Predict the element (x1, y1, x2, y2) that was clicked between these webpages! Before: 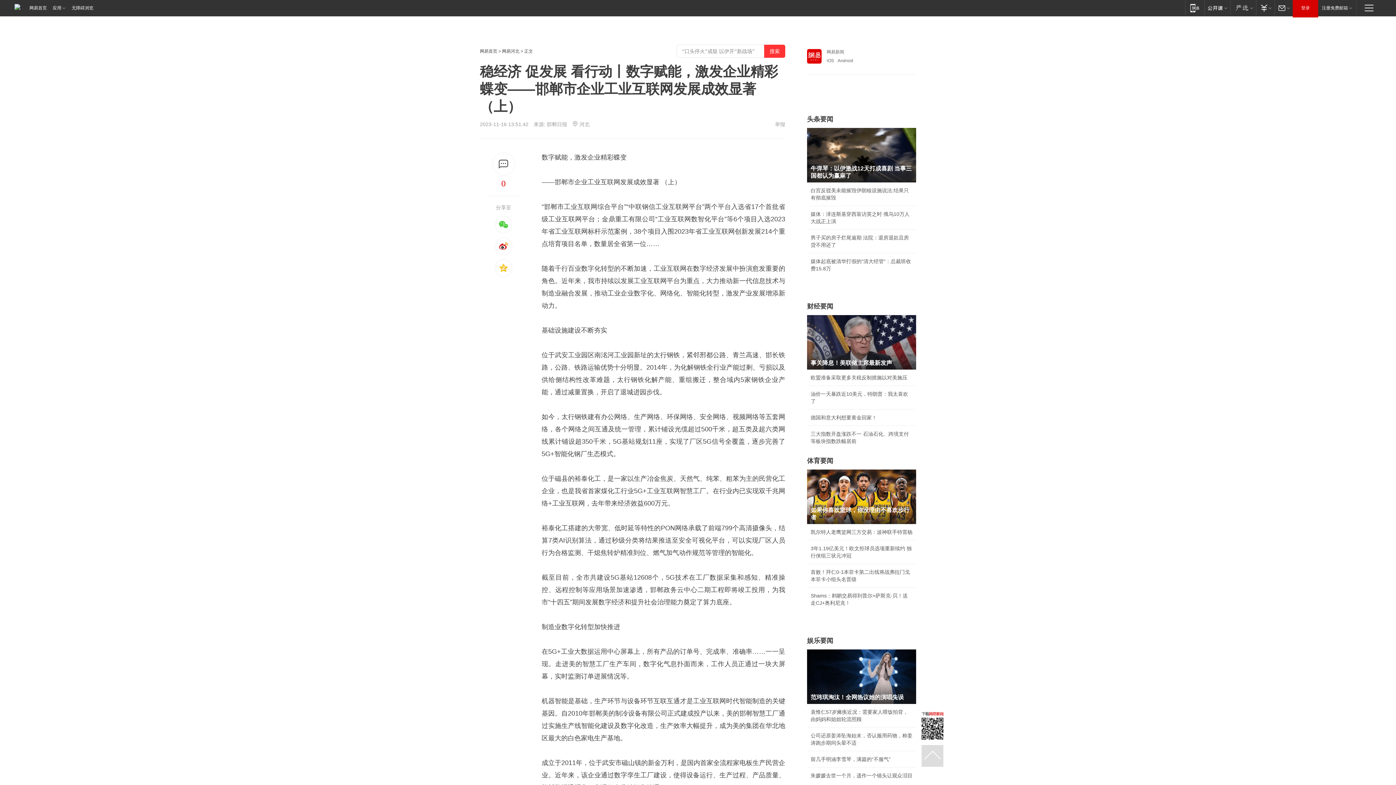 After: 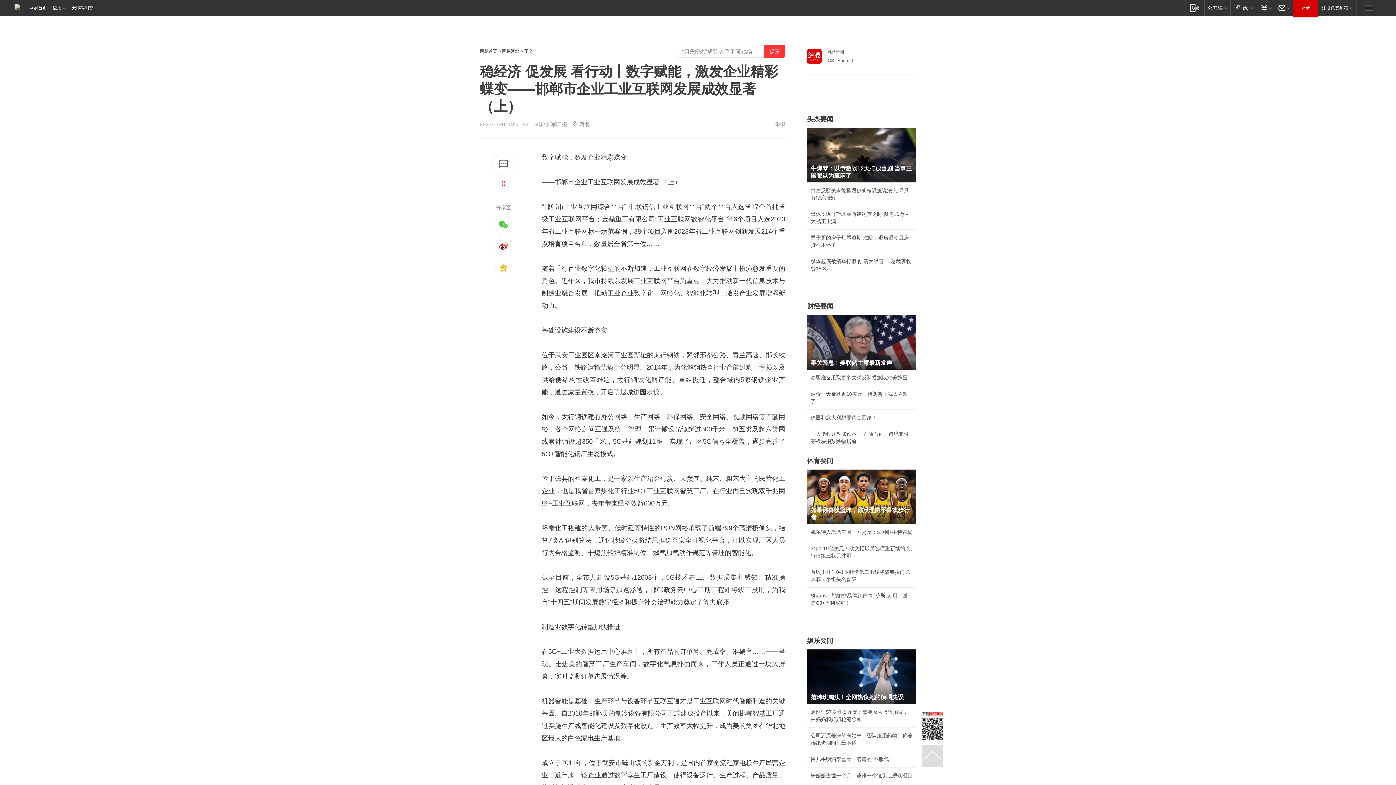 Action: bbox: (807, 128, 916, 182) label: 牛弹琴：以伊激战12天打成喜剧 当事三国都认为赢麻了